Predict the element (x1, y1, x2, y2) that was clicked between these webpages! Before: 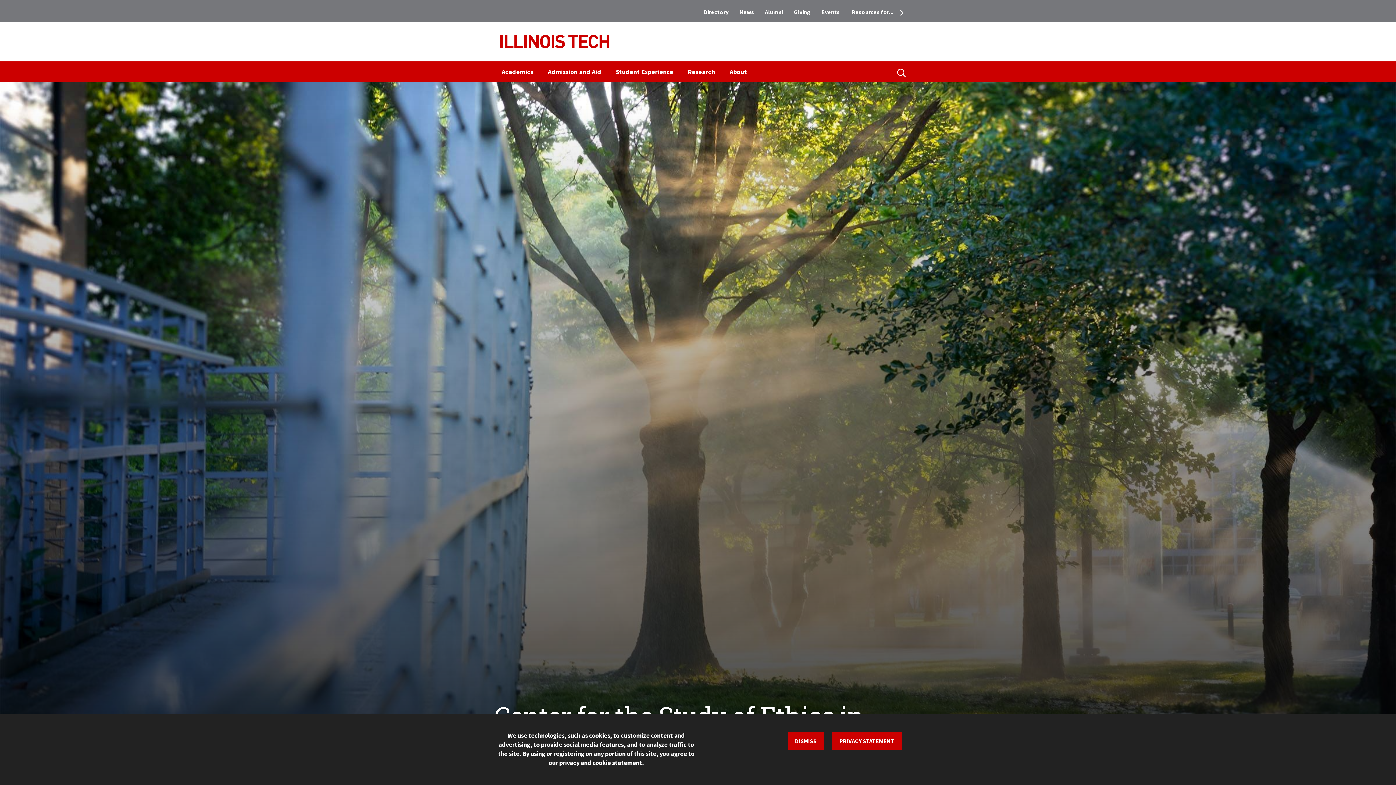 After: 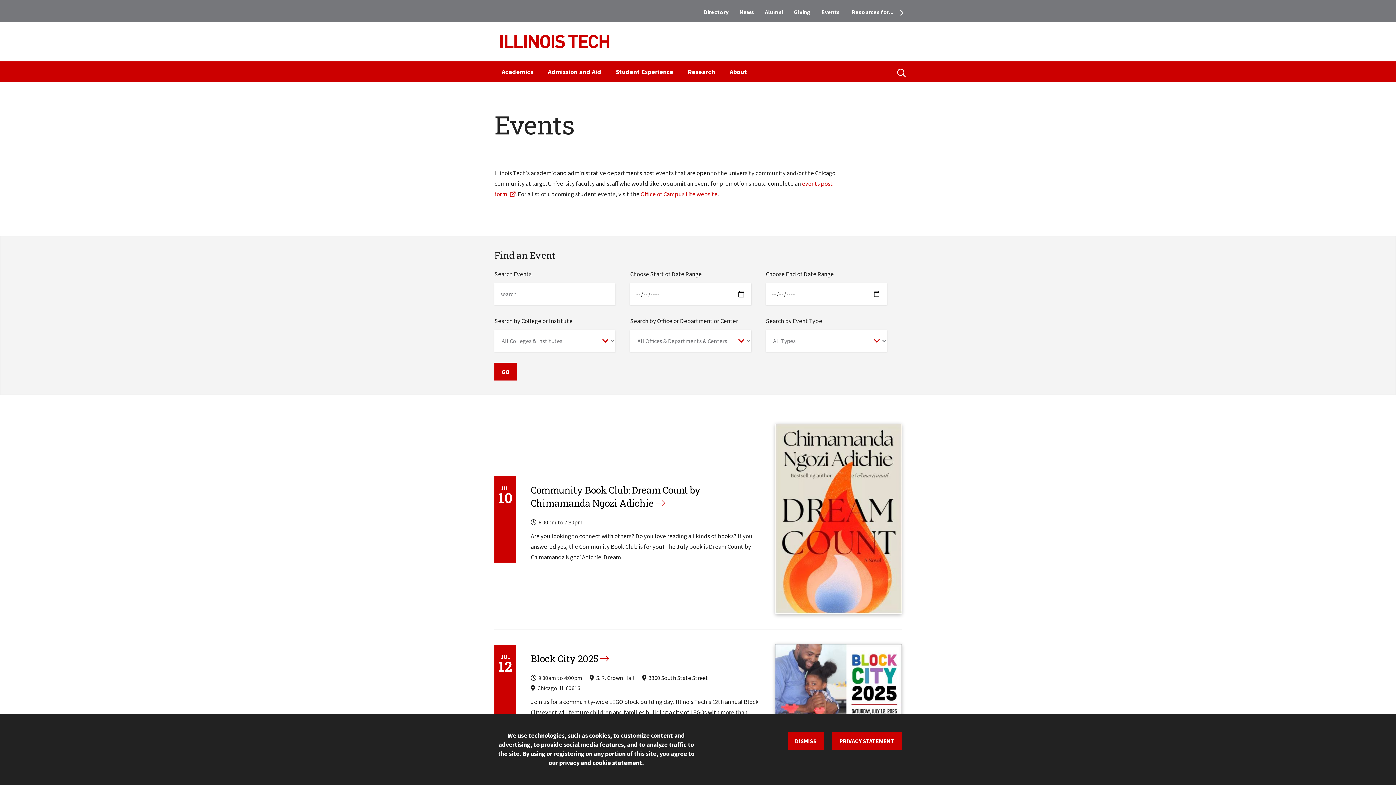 Action: label: Events bbox: (816, 5, 845, 18)